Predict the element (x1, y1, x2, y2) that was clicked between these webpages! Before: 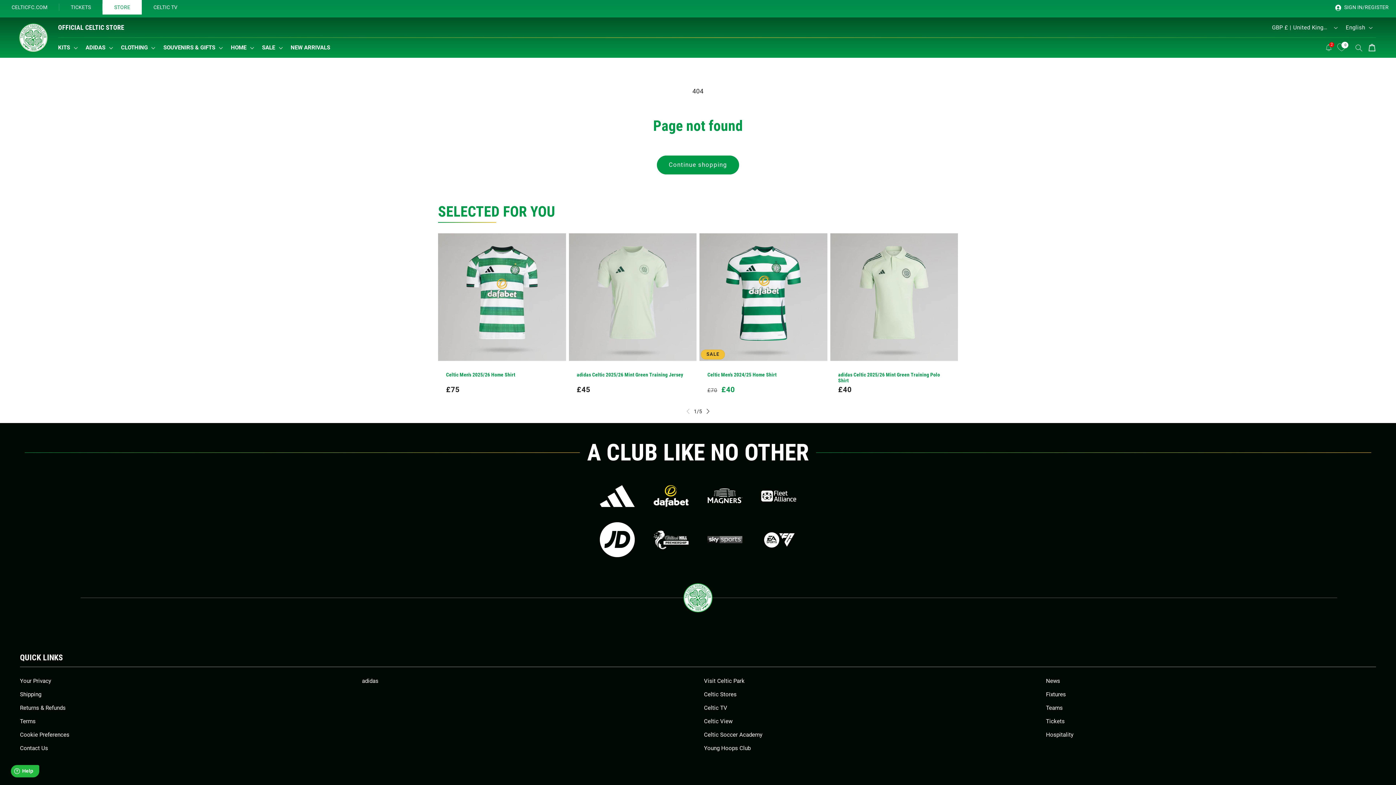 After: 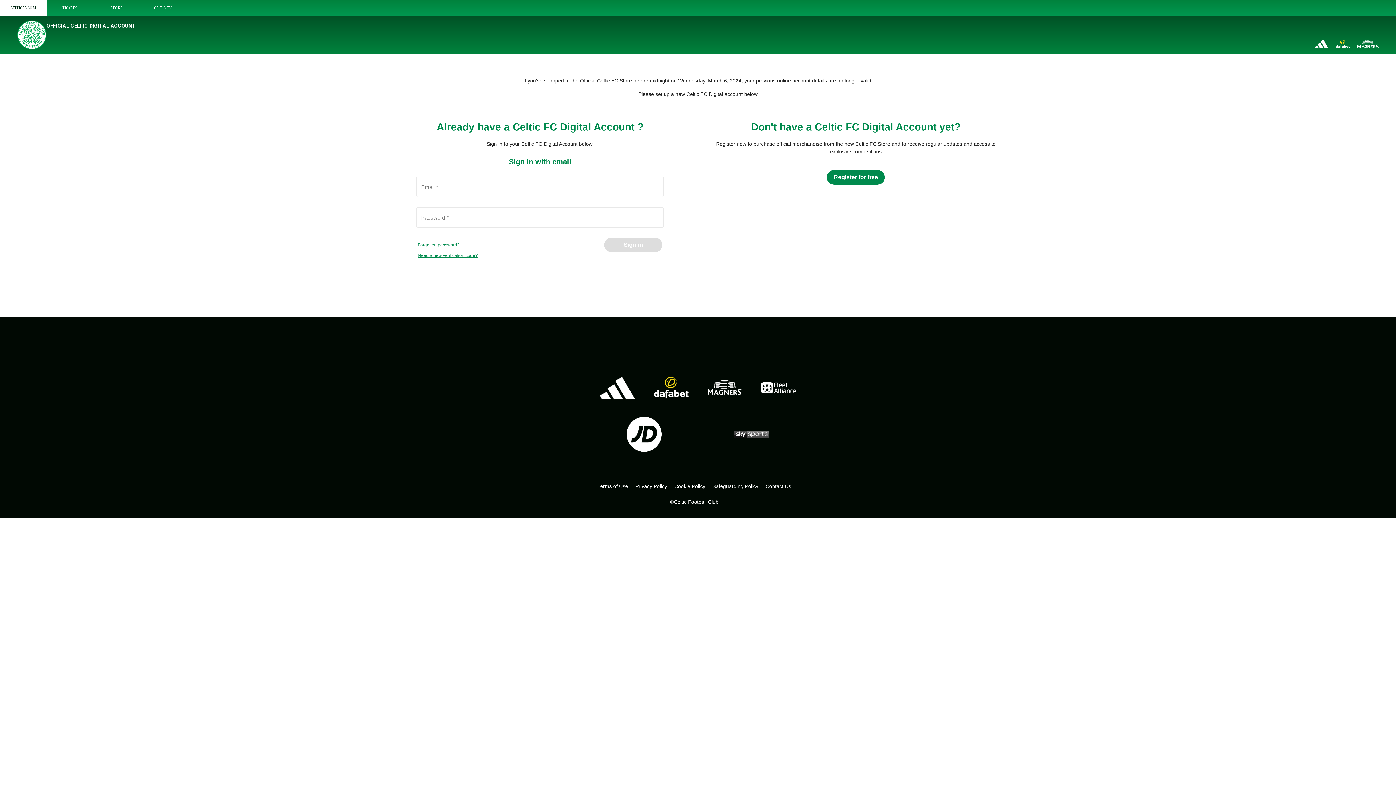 Action: label:  SIGN IN/REGISTER bbox: (1335, 3, 1389, 11)